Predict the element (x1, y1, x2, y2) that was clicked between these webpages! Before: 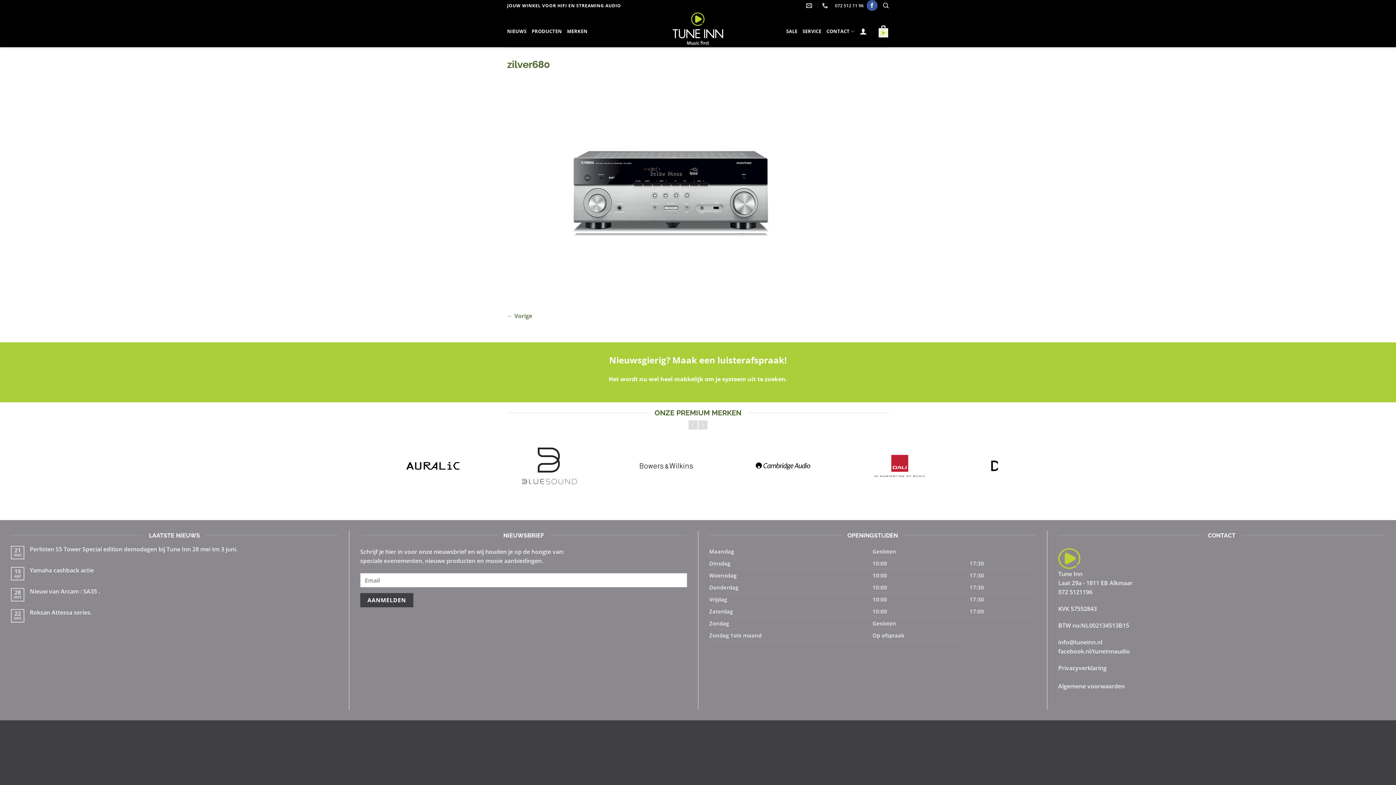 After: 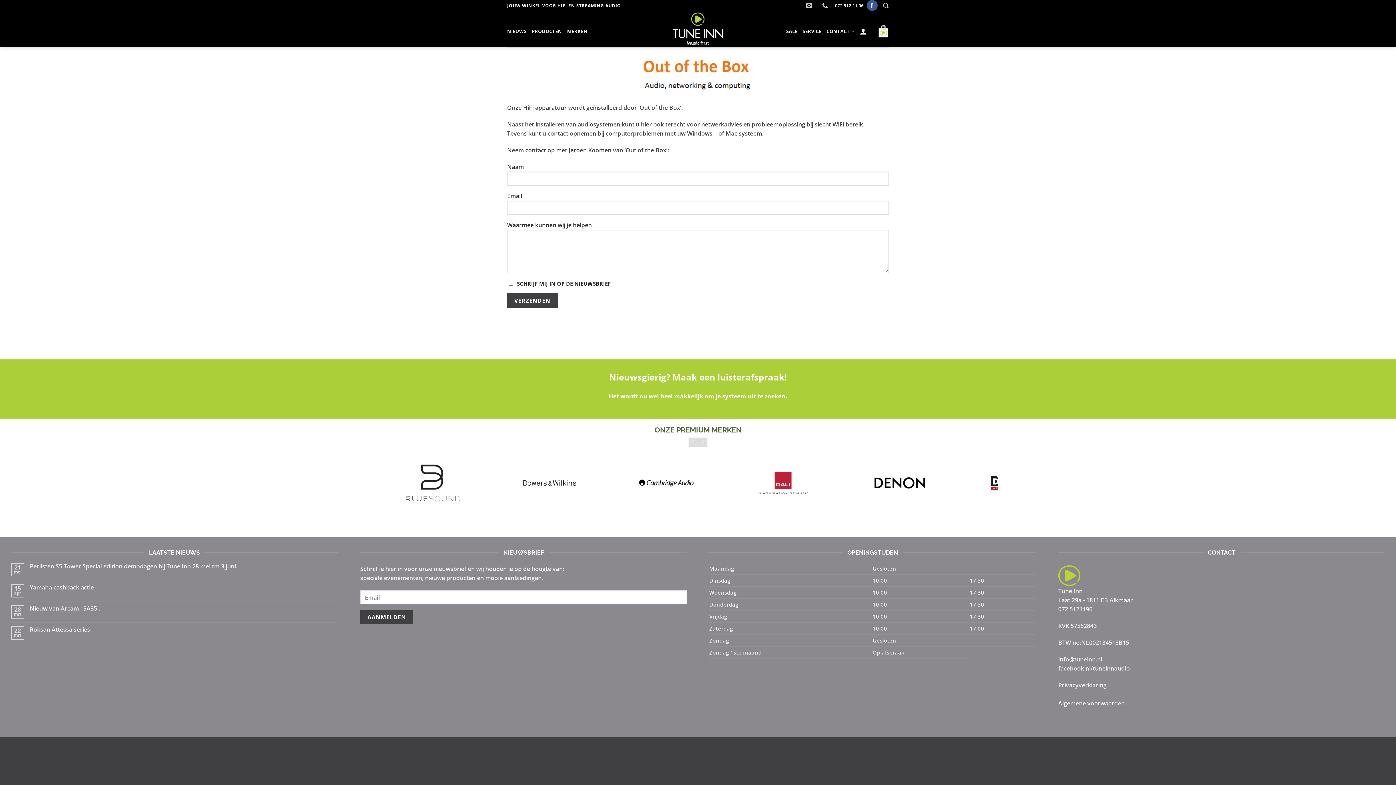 Action: label: SERVICE bbox: (802, 23, 821, 38)